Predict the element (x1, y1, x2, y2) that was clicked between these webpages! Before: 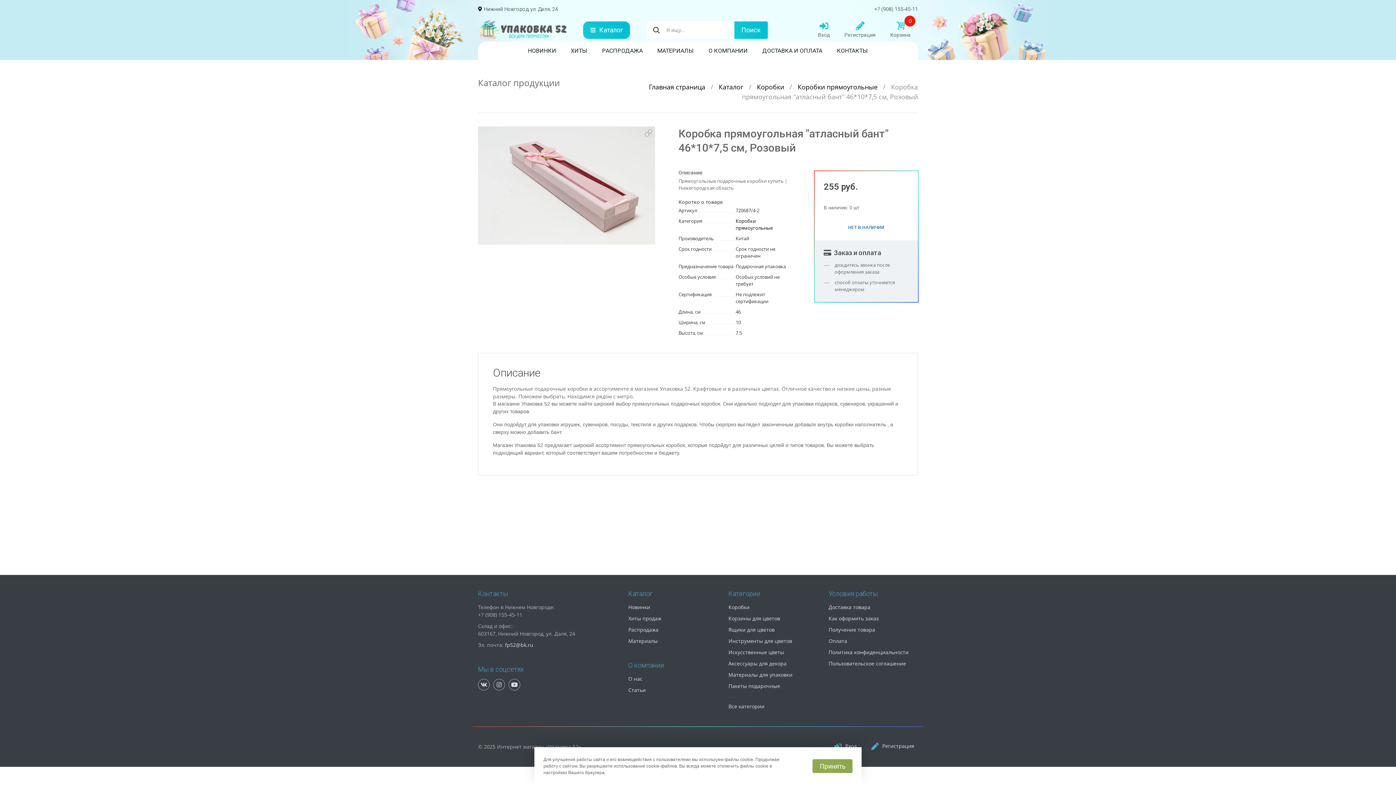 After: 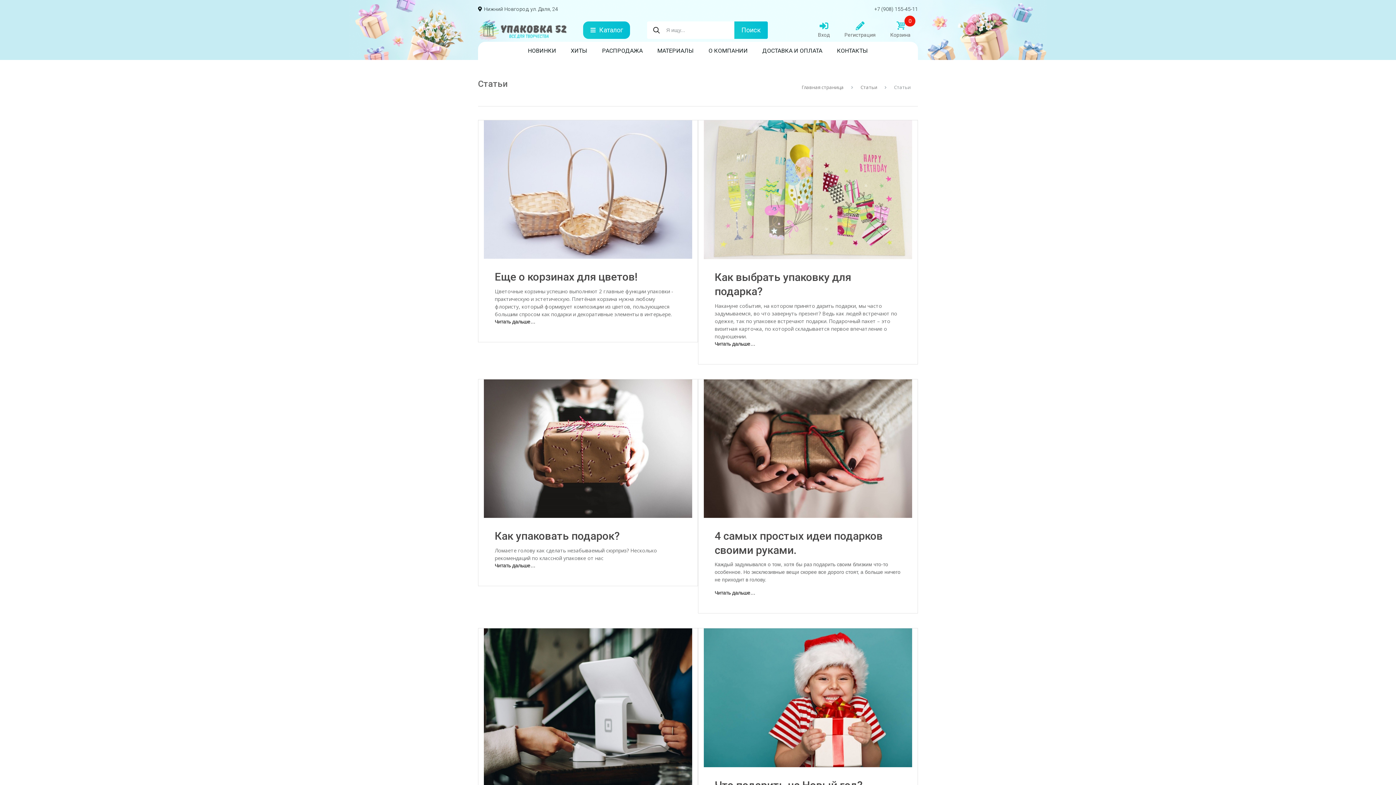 Action: bbox: (628, 686, 645, 693) label: Статьи